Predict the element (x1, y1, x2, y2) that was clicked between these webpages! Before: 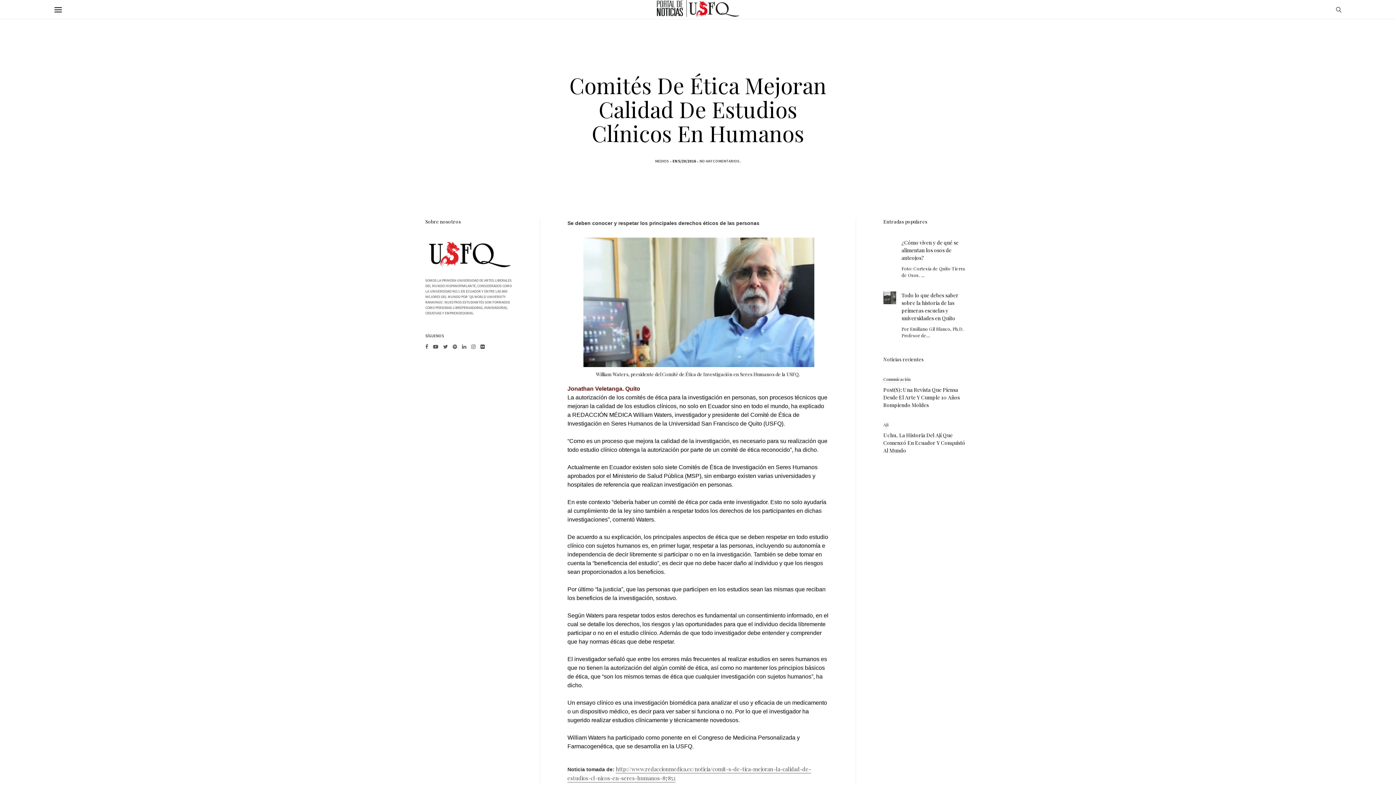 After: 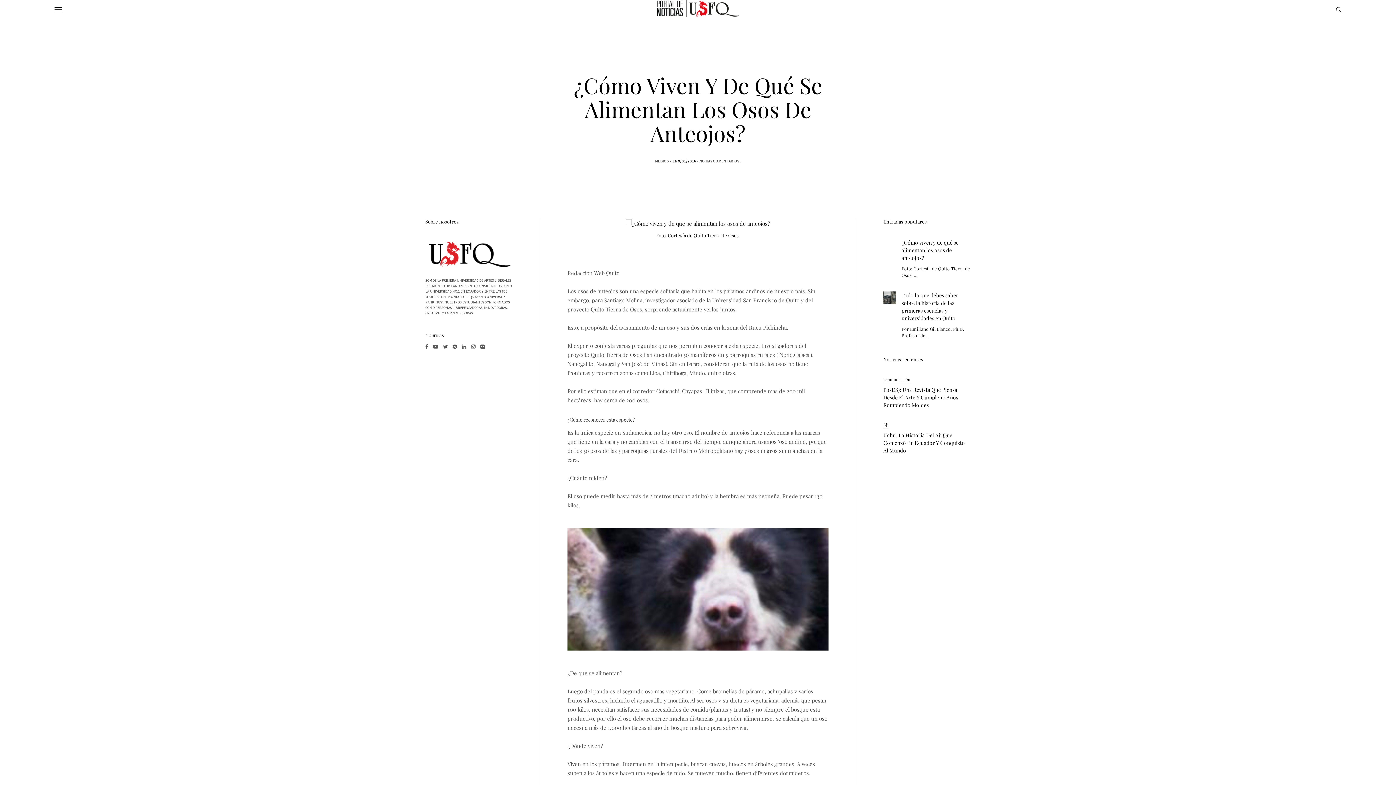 Action: bbox: (901, 239, 958, 261) label: ¿Cómo viven y de qué se alimentan los osos de anteojos?